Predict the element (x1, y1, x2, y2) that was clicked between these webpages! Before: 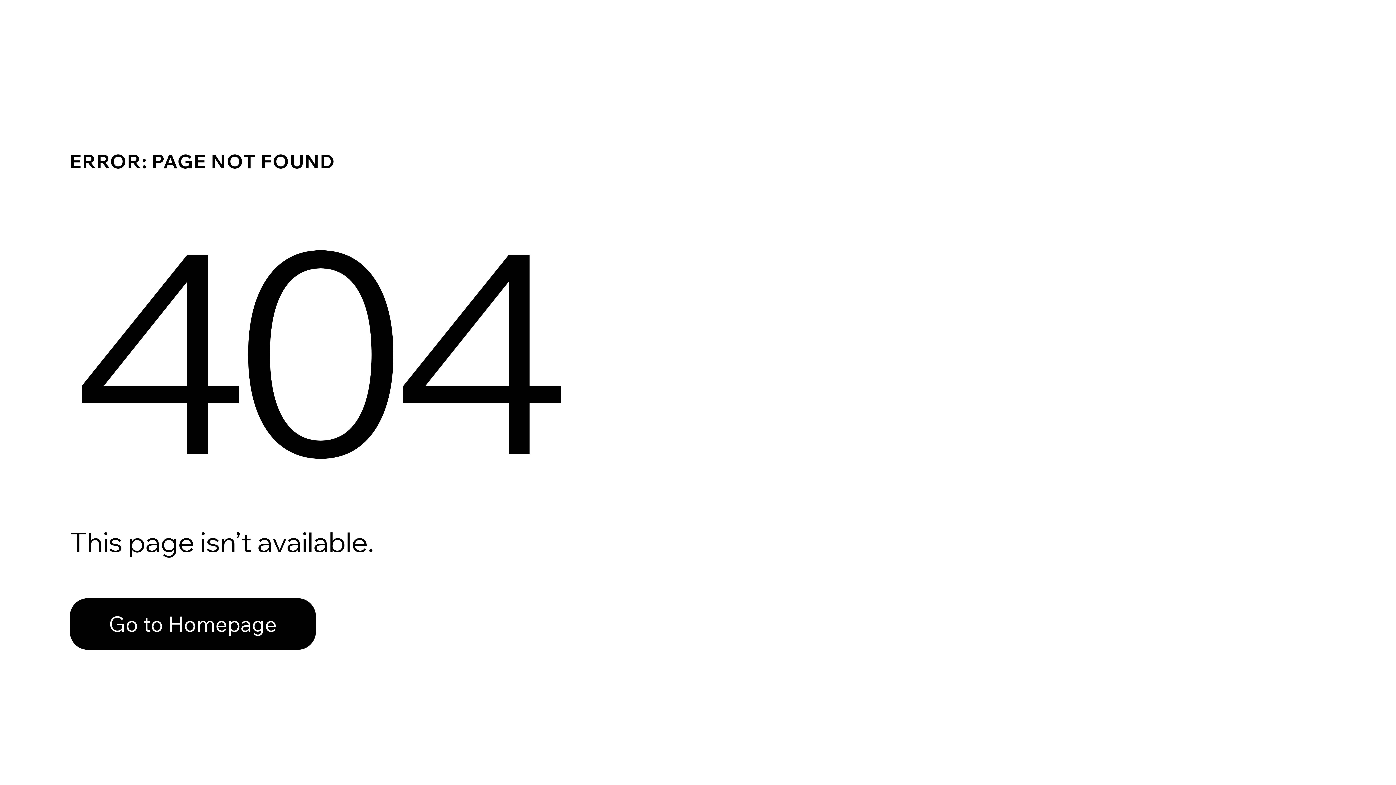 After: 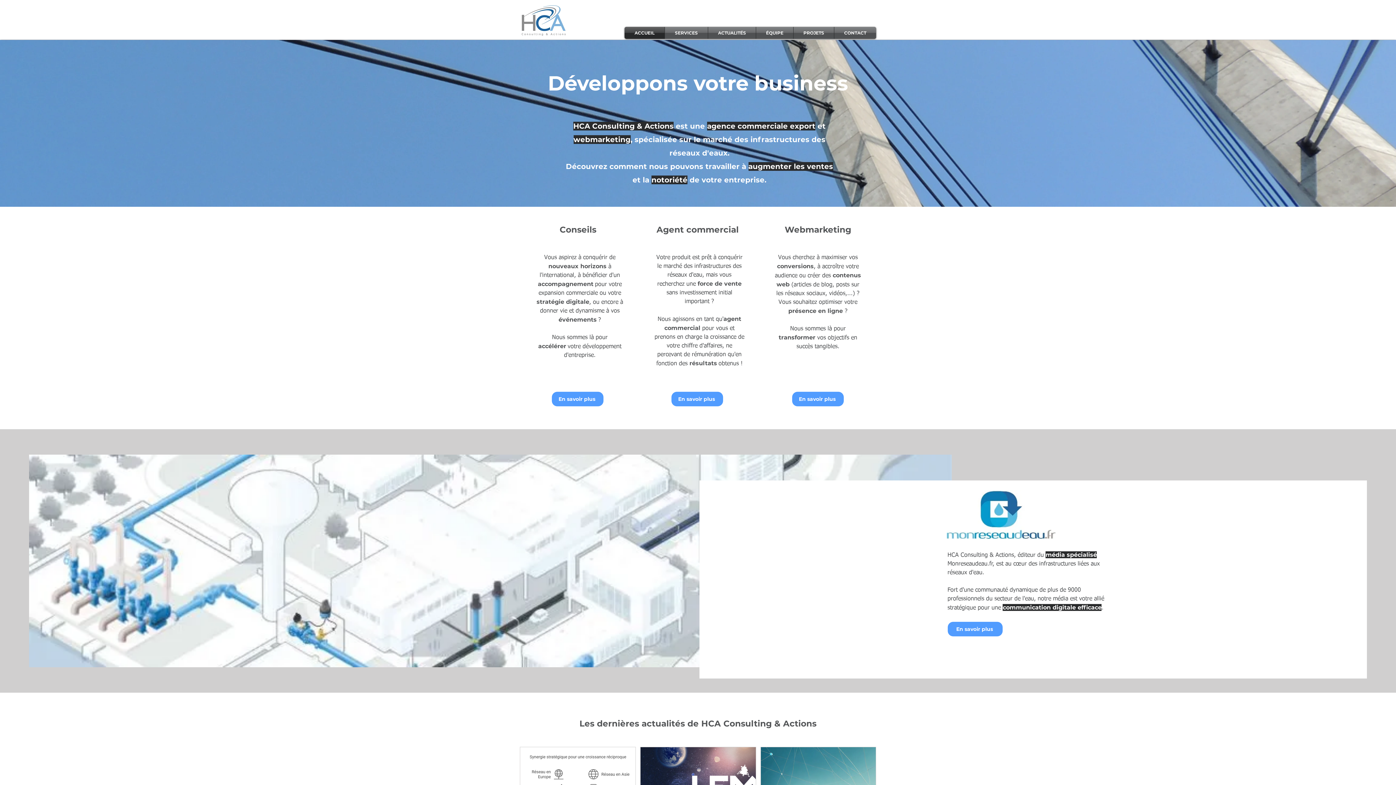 Action: label: Go to Homepage bbox: (69, 582, 768, 659)